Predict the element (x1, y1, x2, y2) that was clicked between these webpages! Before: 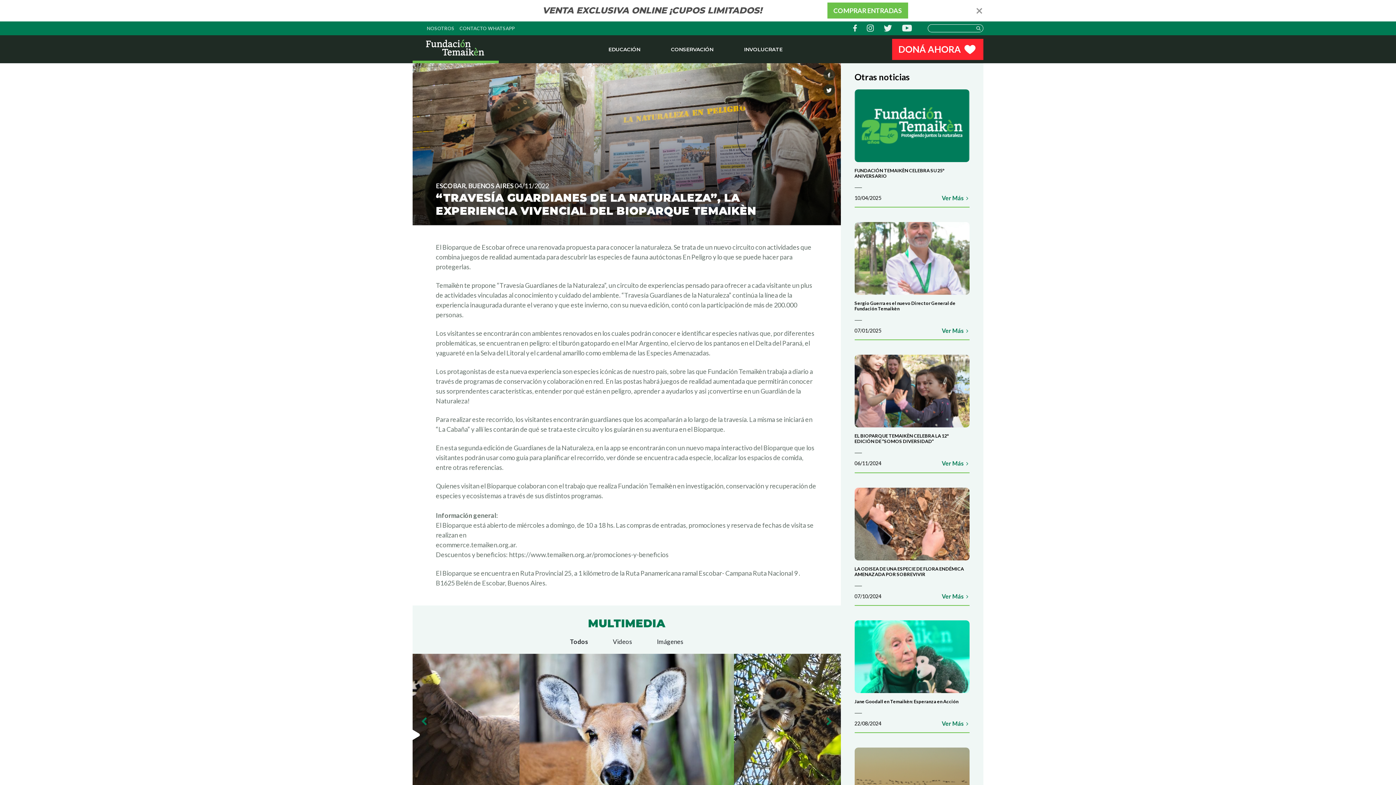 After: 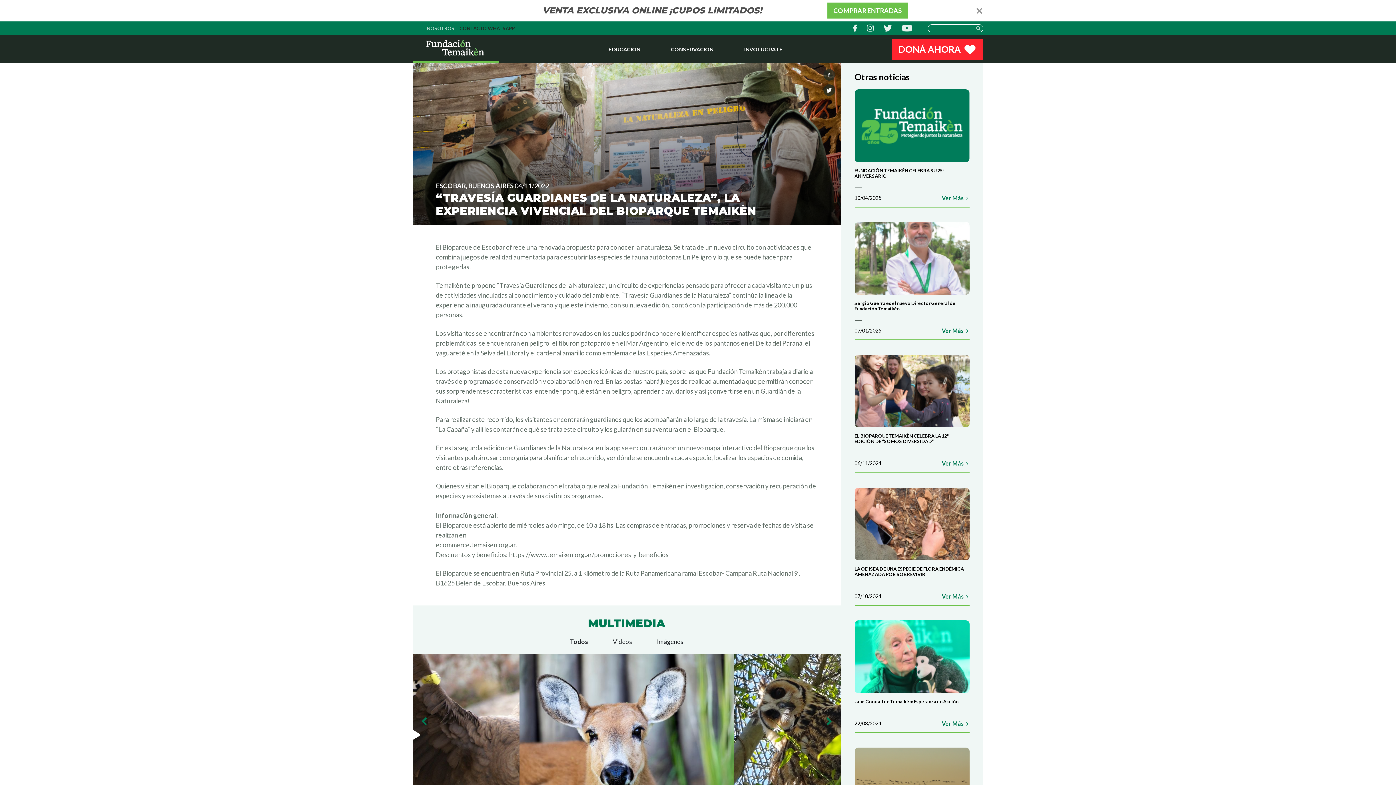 Action: label: CONTACTO WHATSAPP bbox: (459, 24, 514, 32)